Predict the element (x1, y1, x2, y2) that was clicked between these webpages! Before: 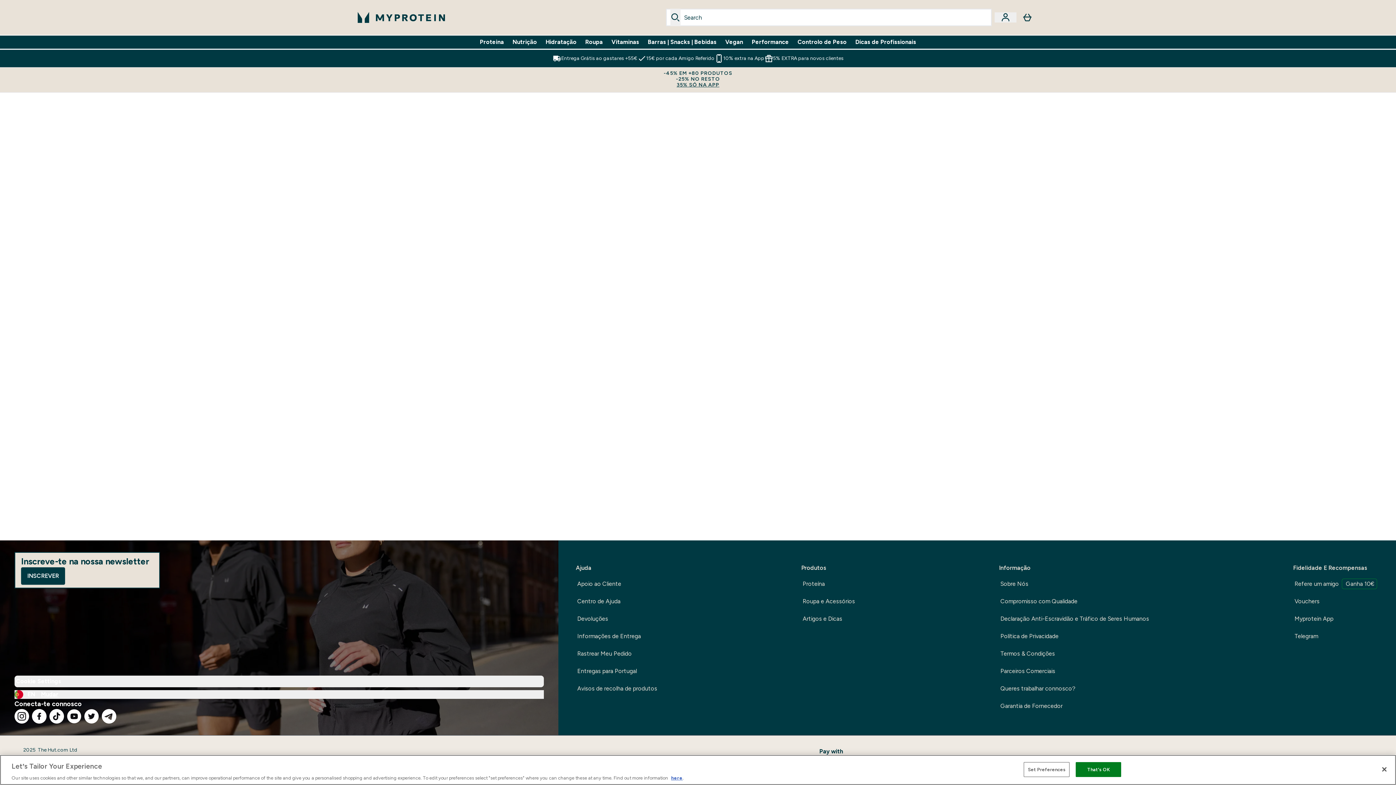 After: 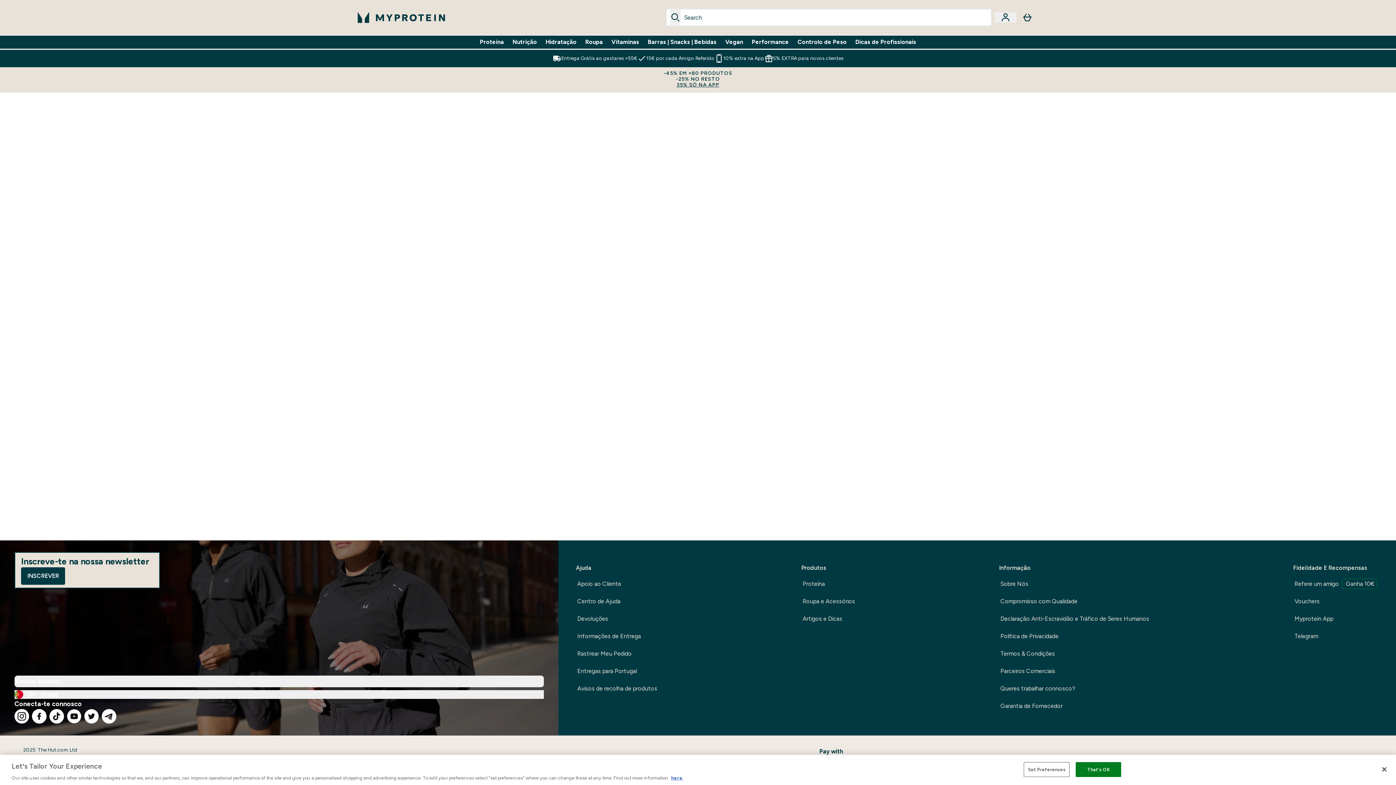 Action: label: Visita o nosso tiktok bbox: (49, 709, 64, 724)